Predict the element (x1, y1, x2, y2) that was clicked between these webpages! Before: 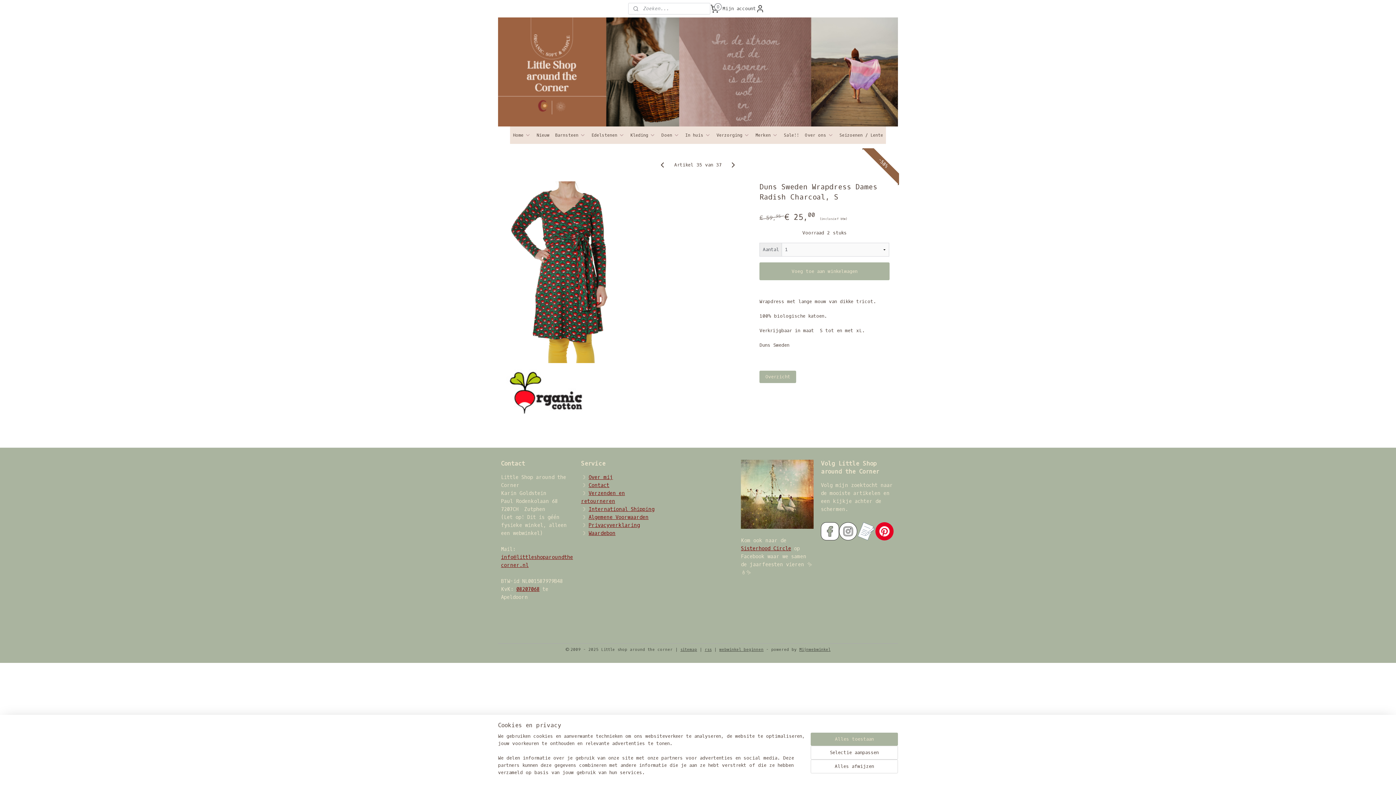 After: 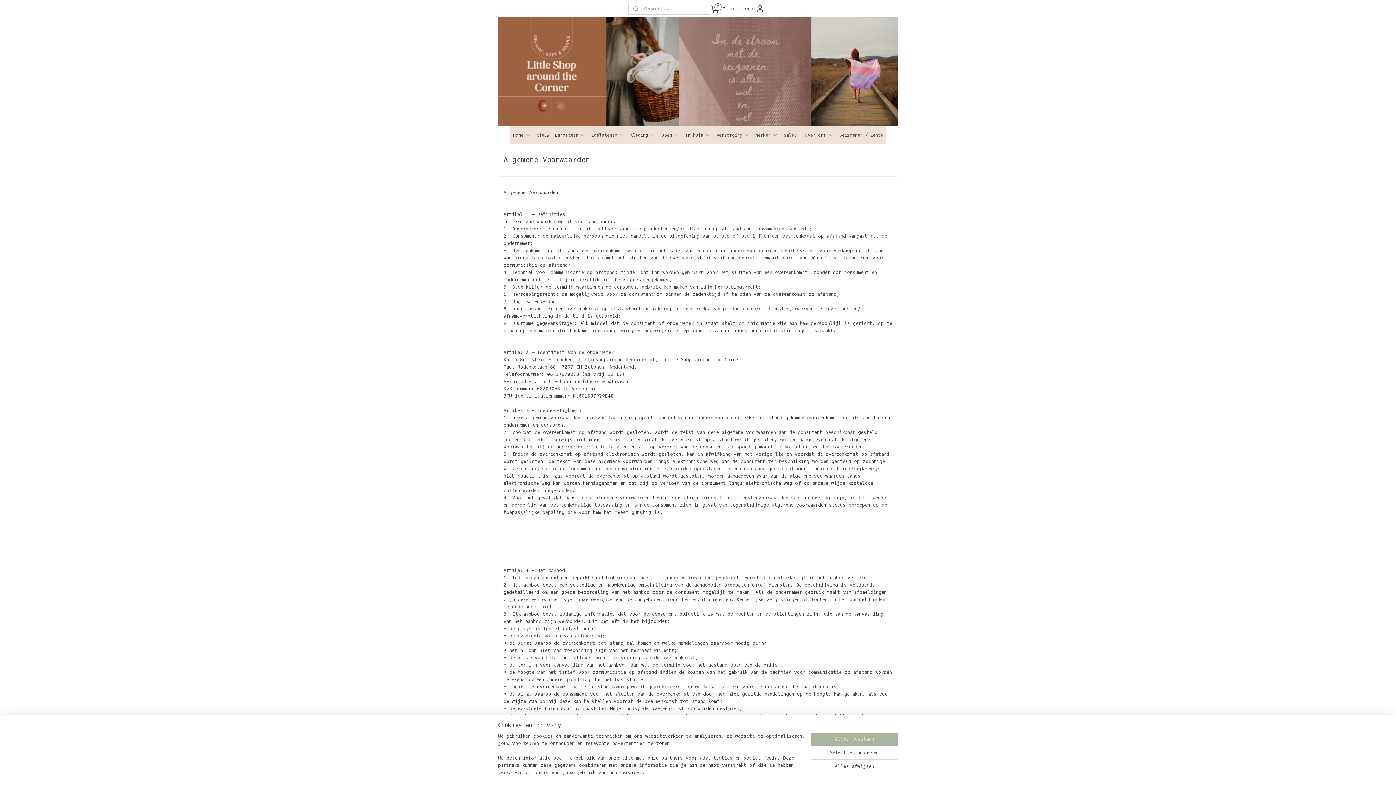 Action: bbox: (588, 514, 648, 521) label: Algemene Voorwaarden